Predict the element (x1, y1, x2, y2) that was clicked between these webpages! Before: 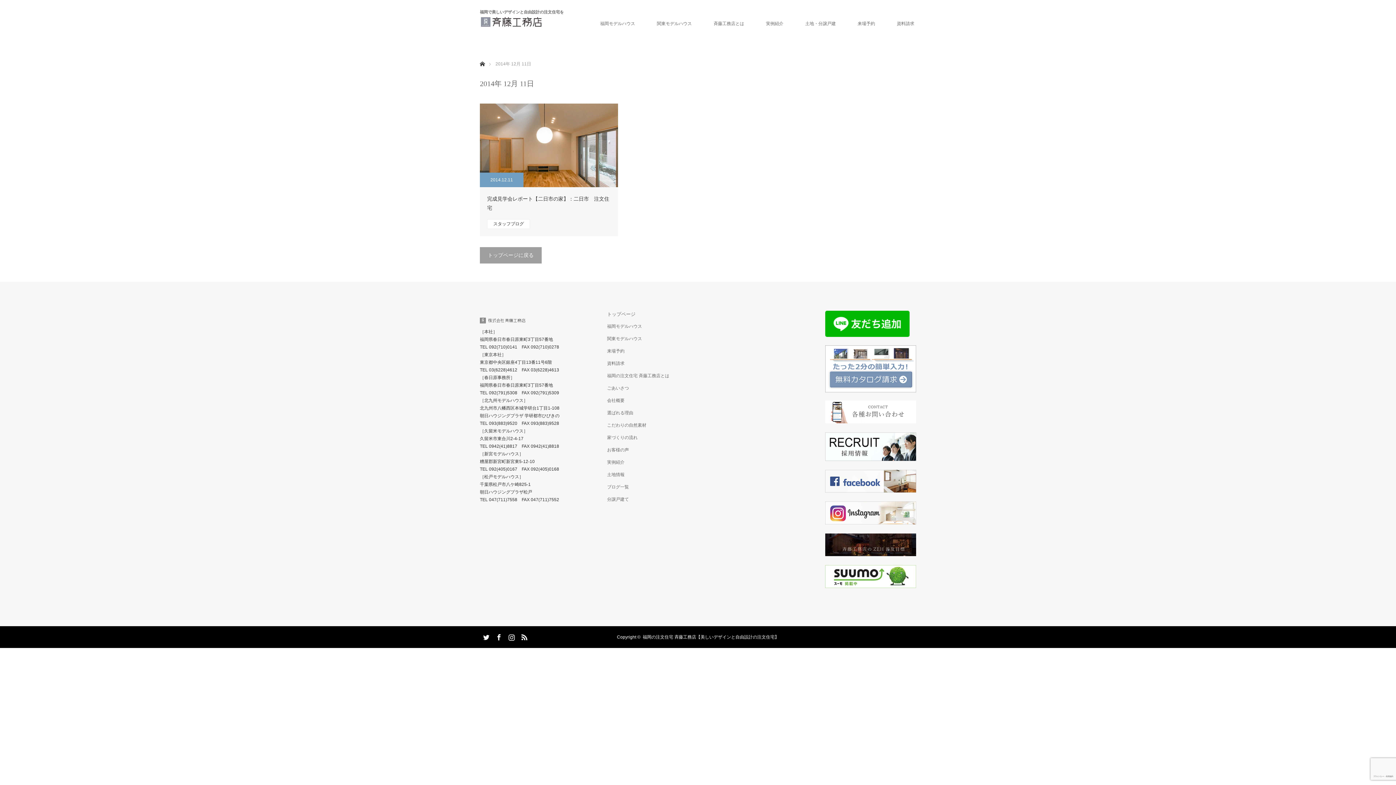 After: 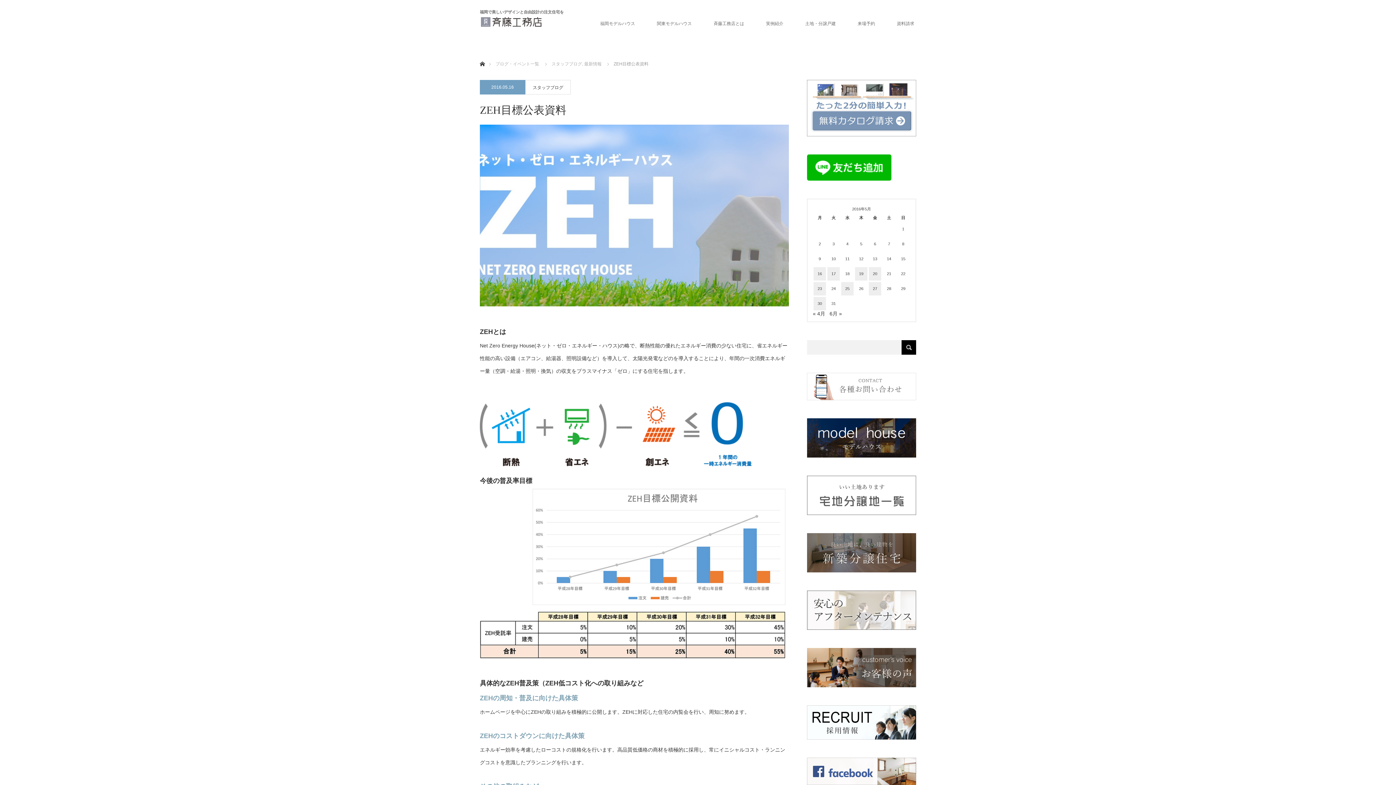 Action: bbox: (825, 533, 916, 565)